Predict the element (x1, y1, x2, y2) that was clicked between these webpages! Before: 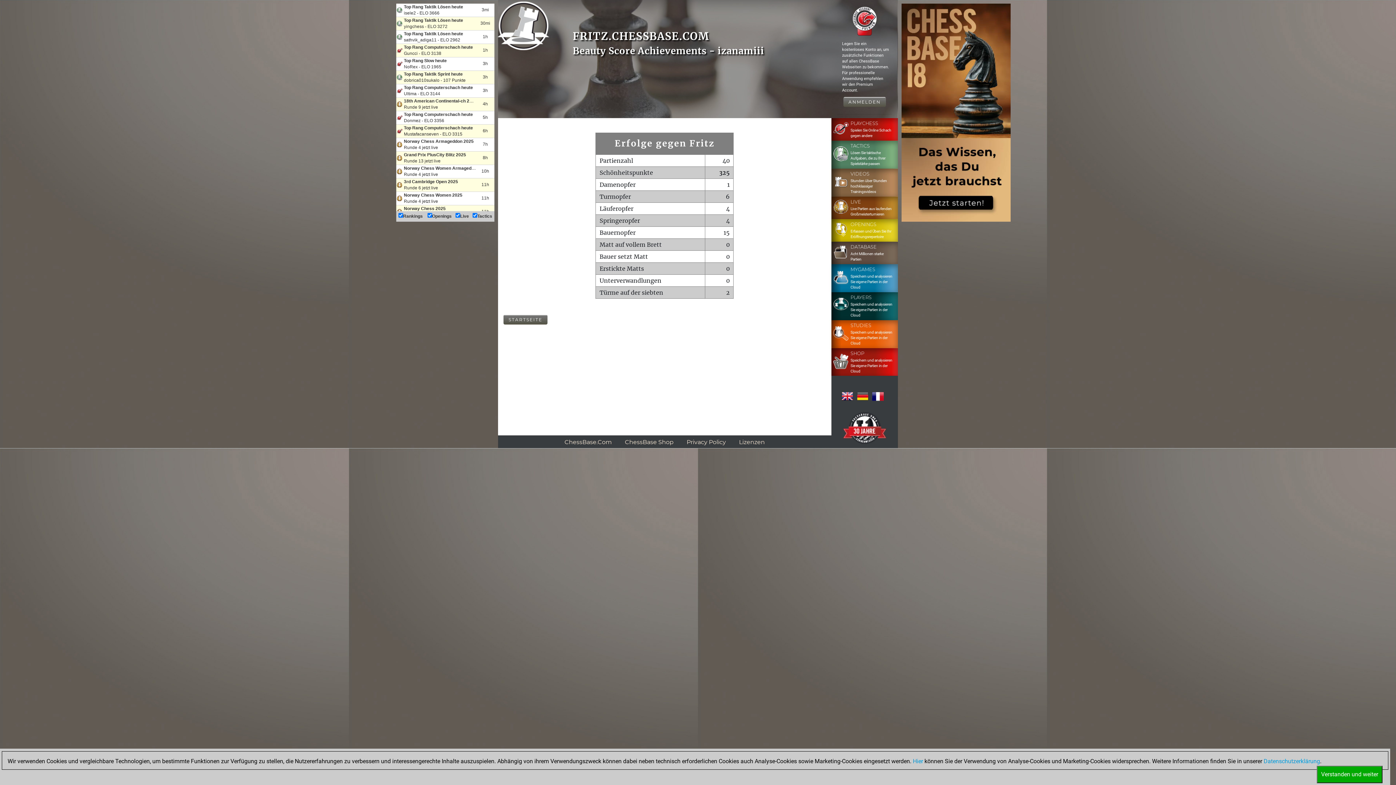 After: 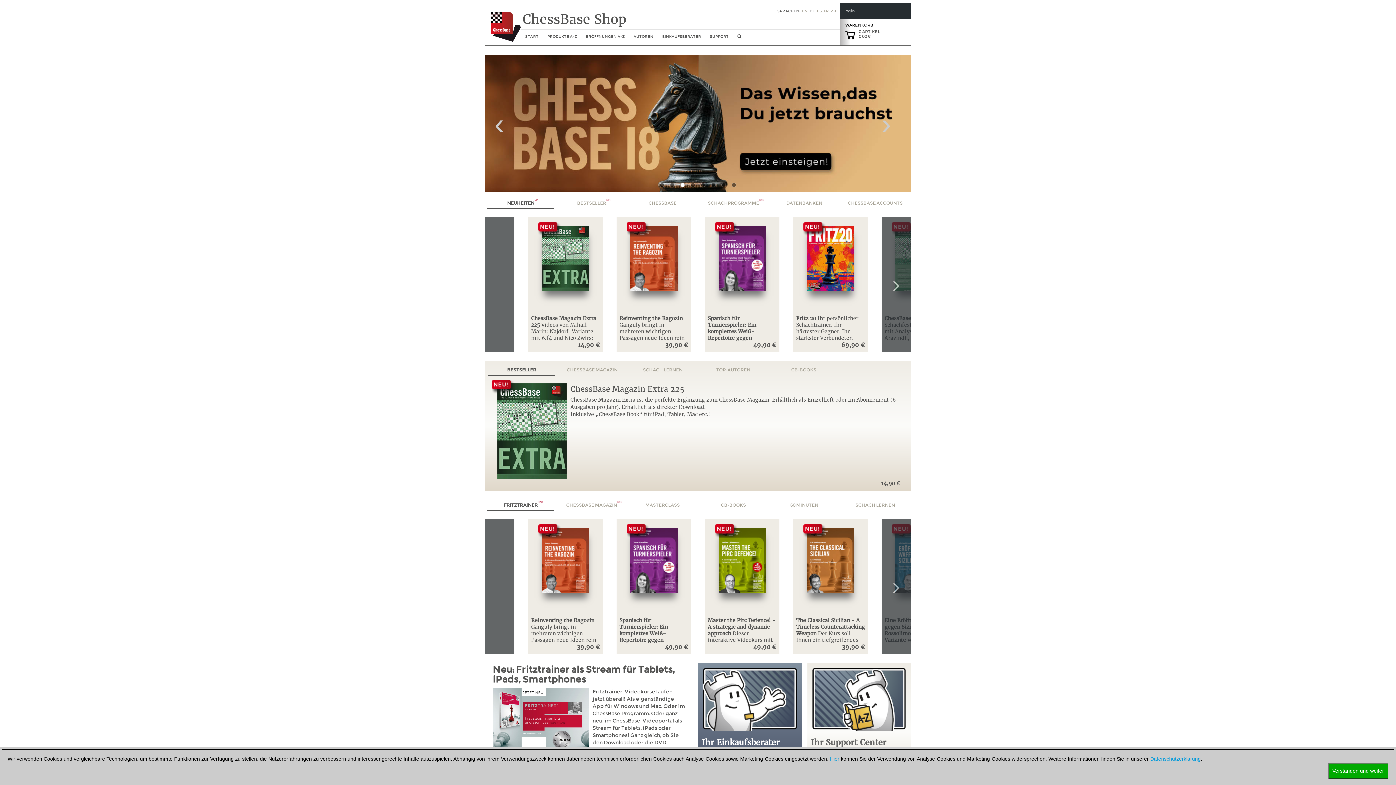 Action: bbox: (831, 349, 895, 374) label: 	SHOP
Speichern und analysieren Sie eigene Partien in der Cloud